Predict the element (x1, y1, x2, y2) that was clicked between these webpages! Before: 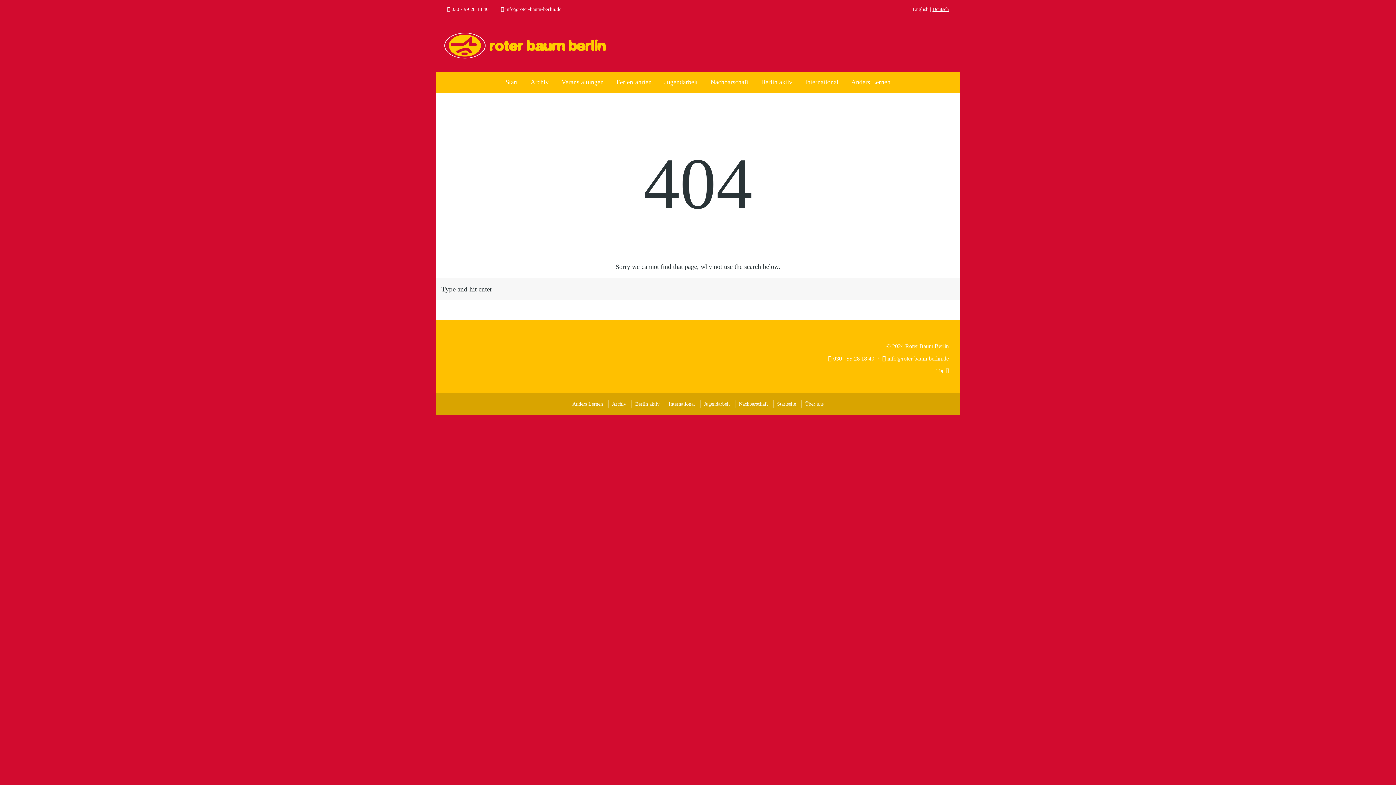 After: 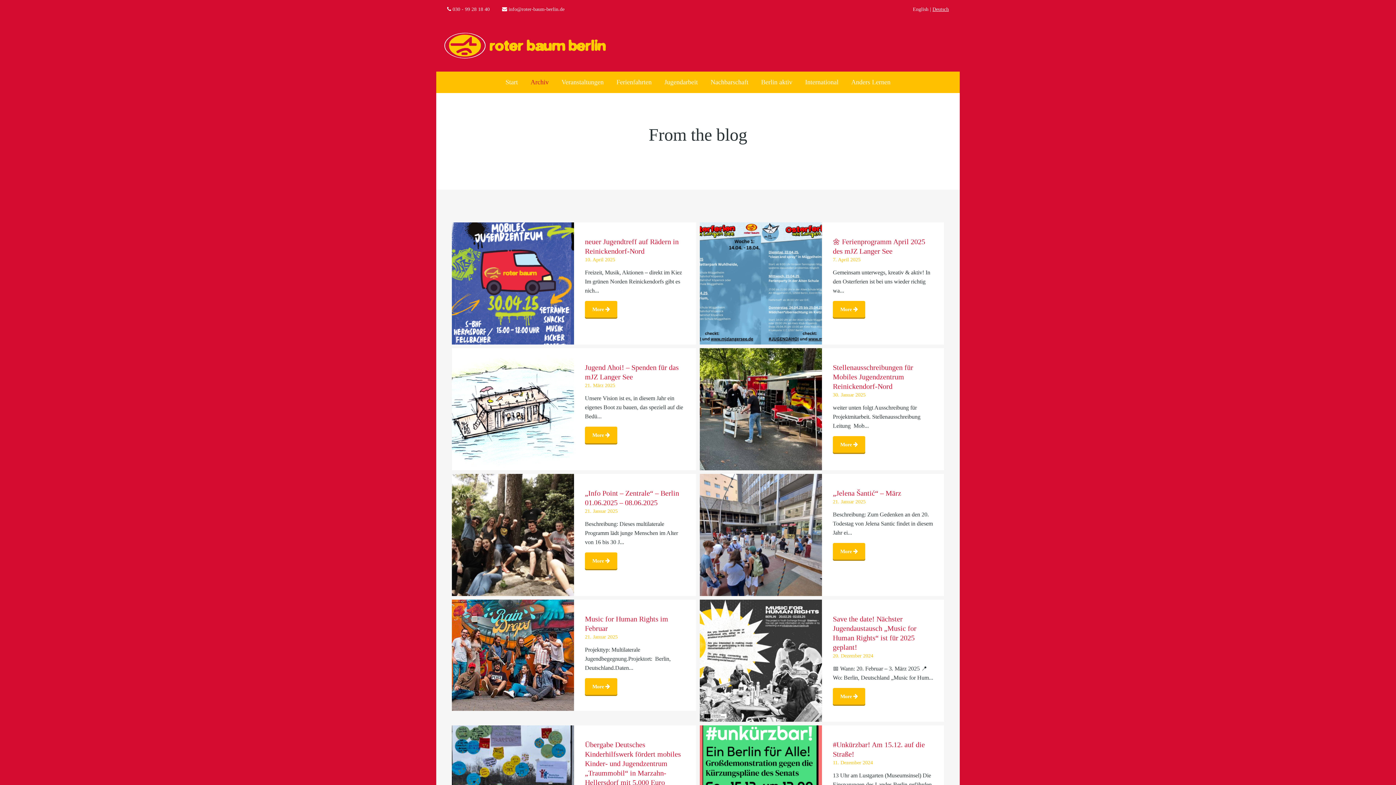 Action: label: Archiv bbox: (608, 397, 630, 410)